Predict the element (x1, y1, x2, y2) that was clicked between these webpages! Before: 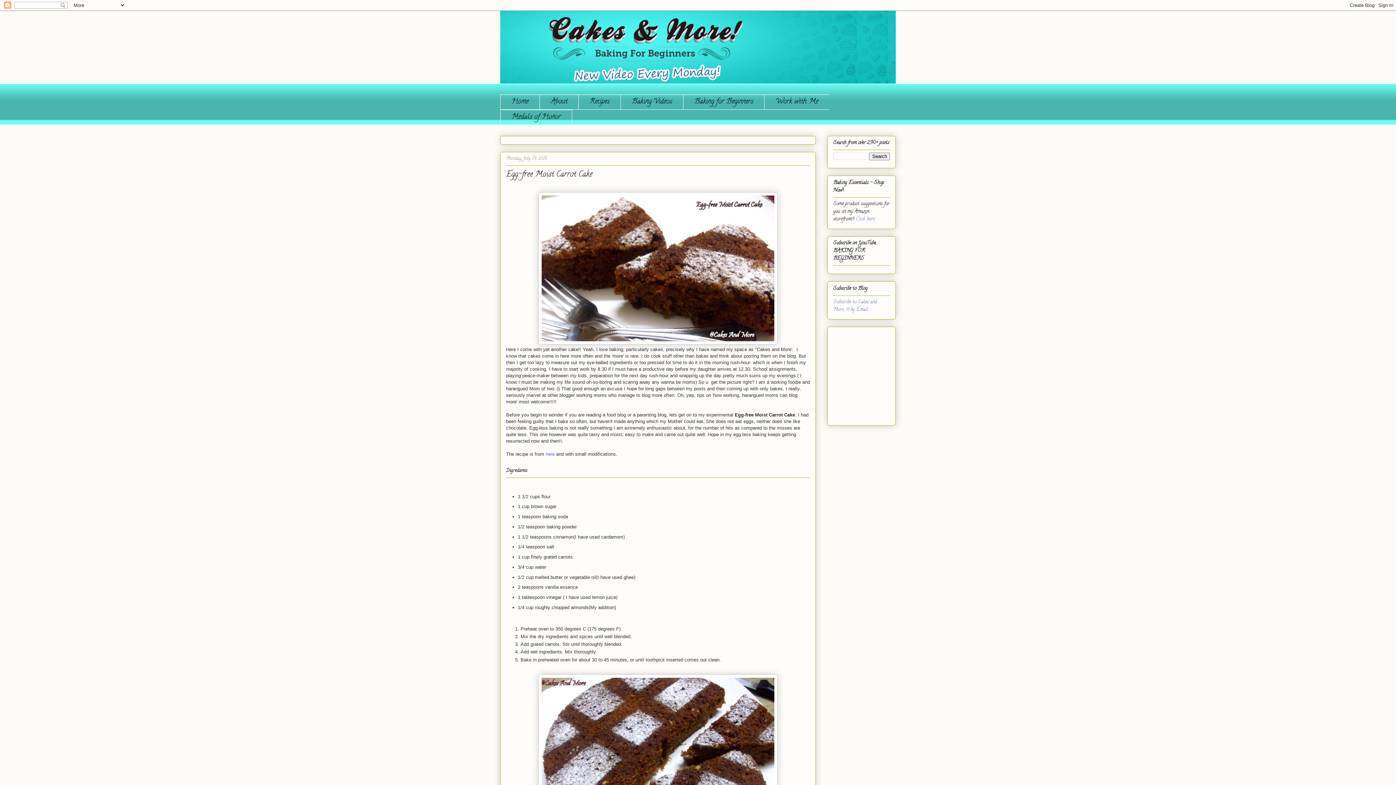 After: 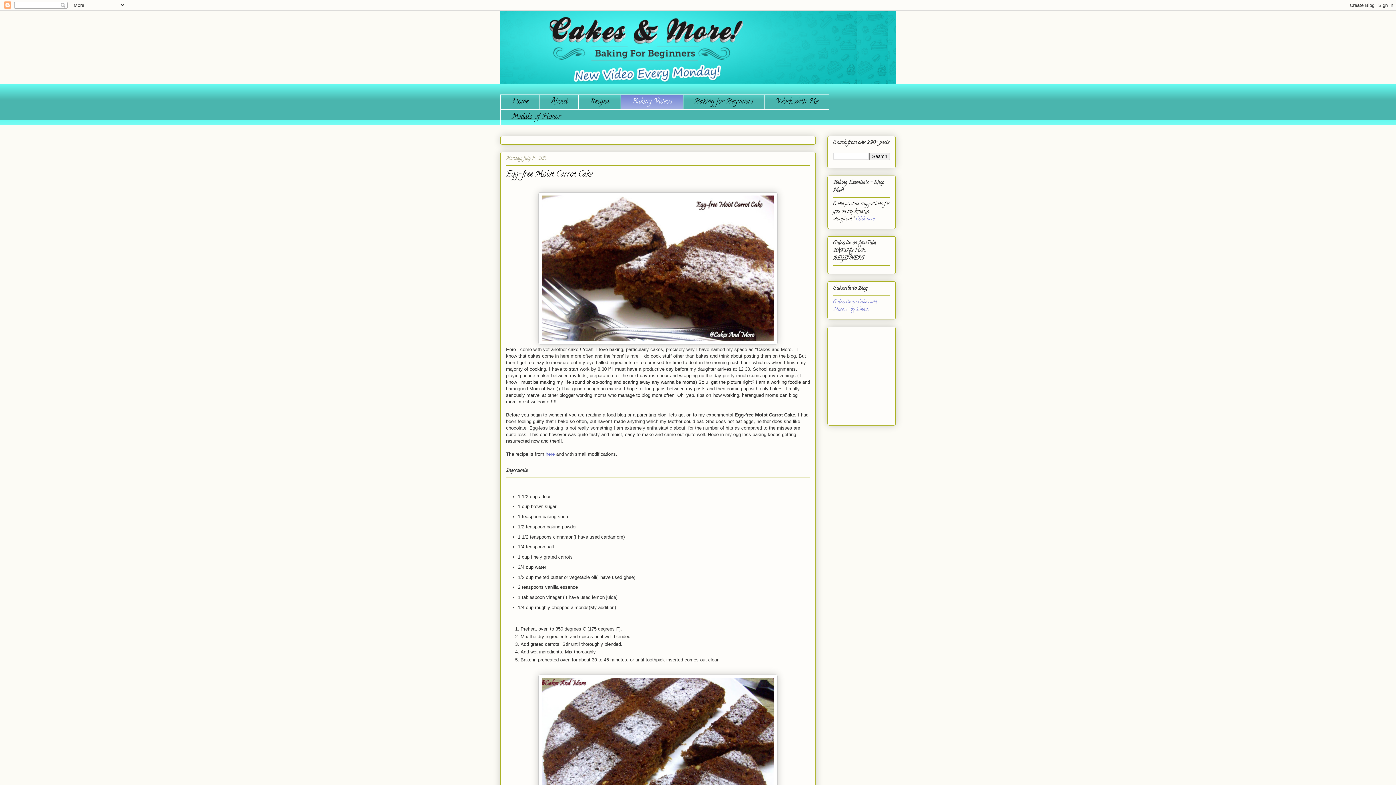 Action: bbox: (620, 94, 683, 109) label: Baking Videos